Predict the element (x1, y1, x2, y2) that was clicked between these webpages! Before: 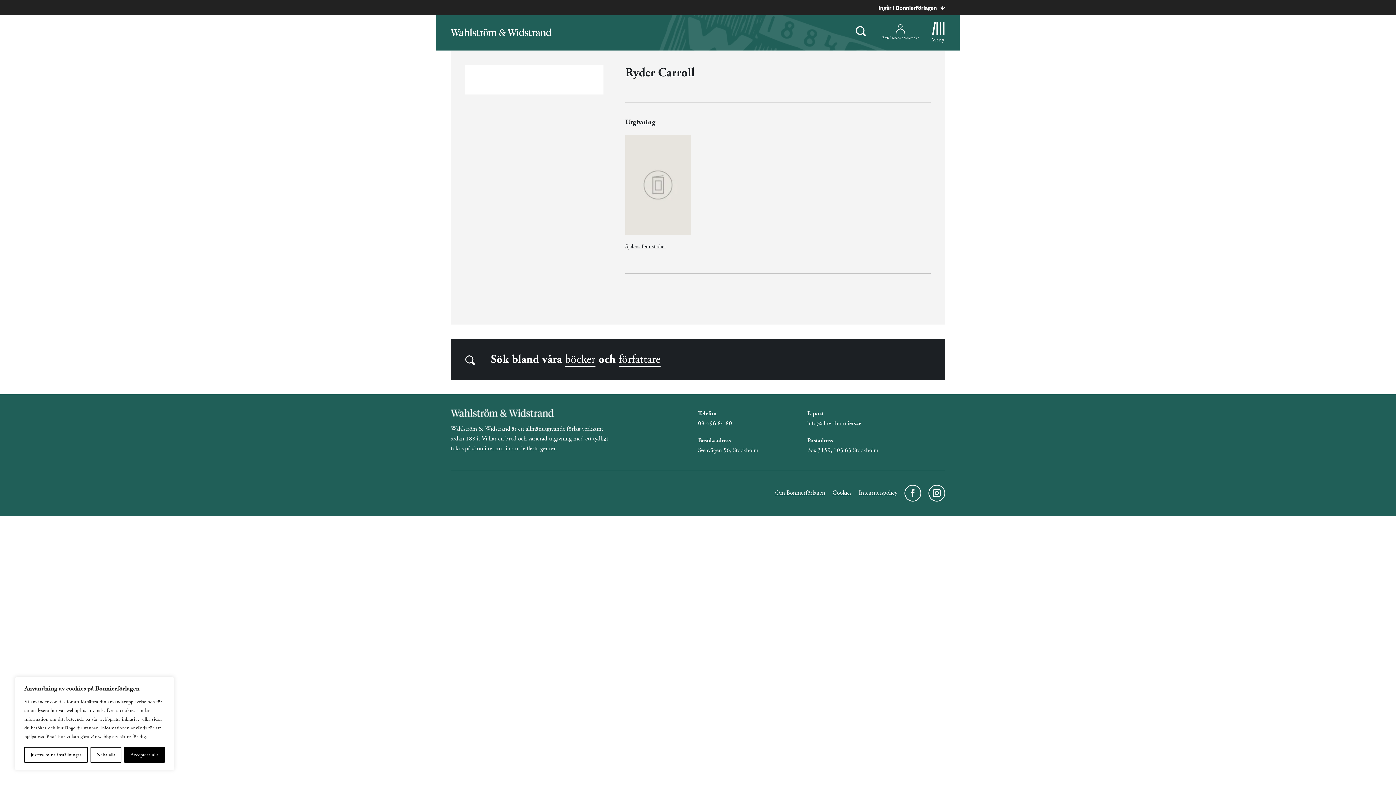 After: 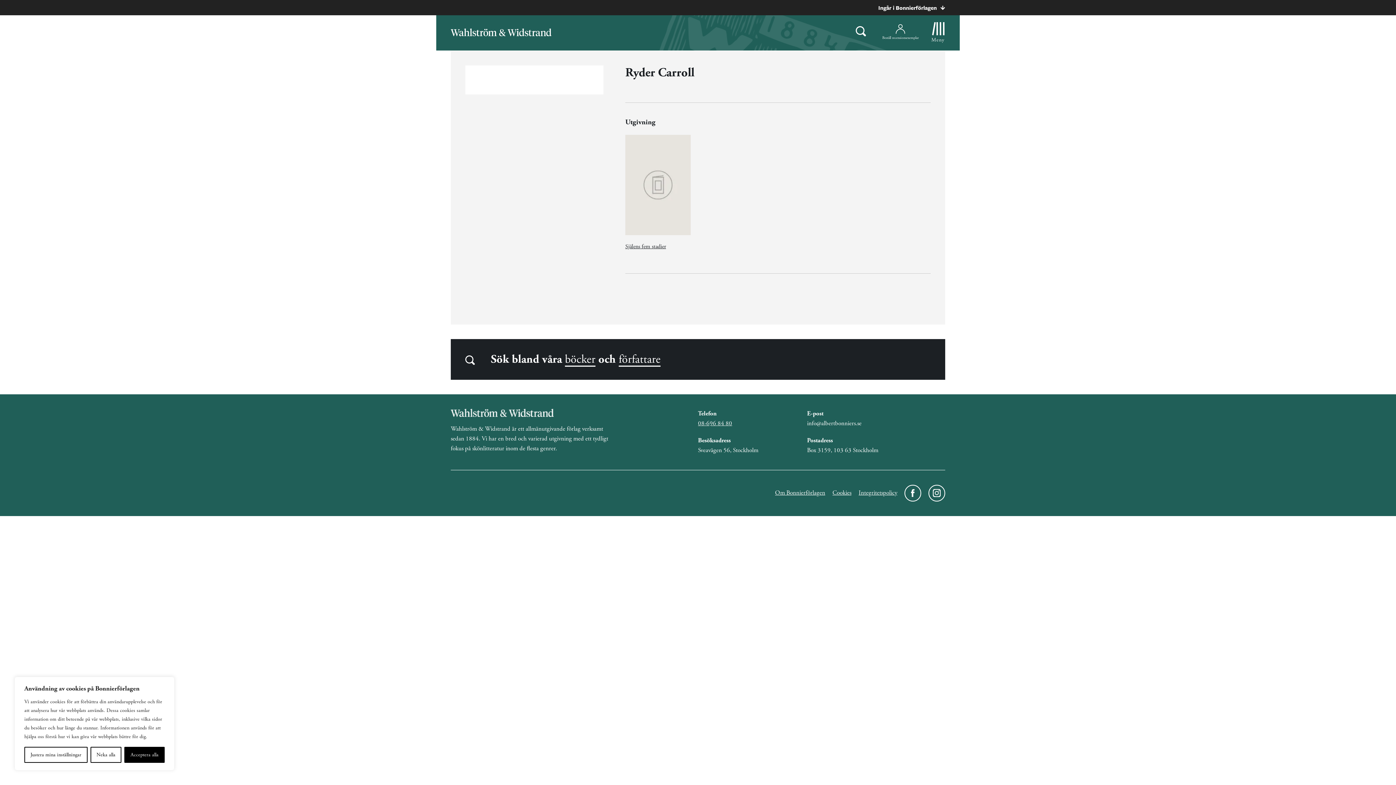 Action: bbox: (698, 419, 732, 427) label: 08-696 84 80